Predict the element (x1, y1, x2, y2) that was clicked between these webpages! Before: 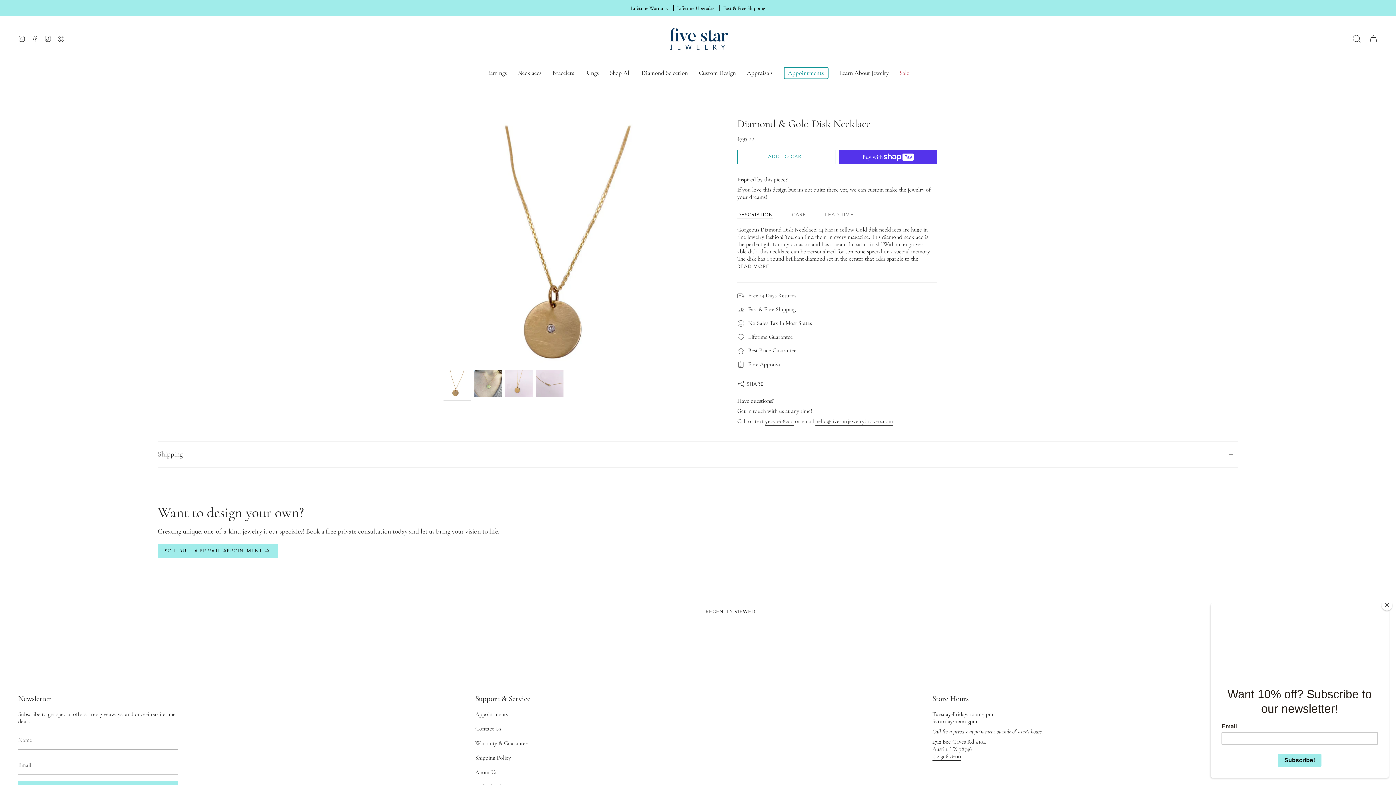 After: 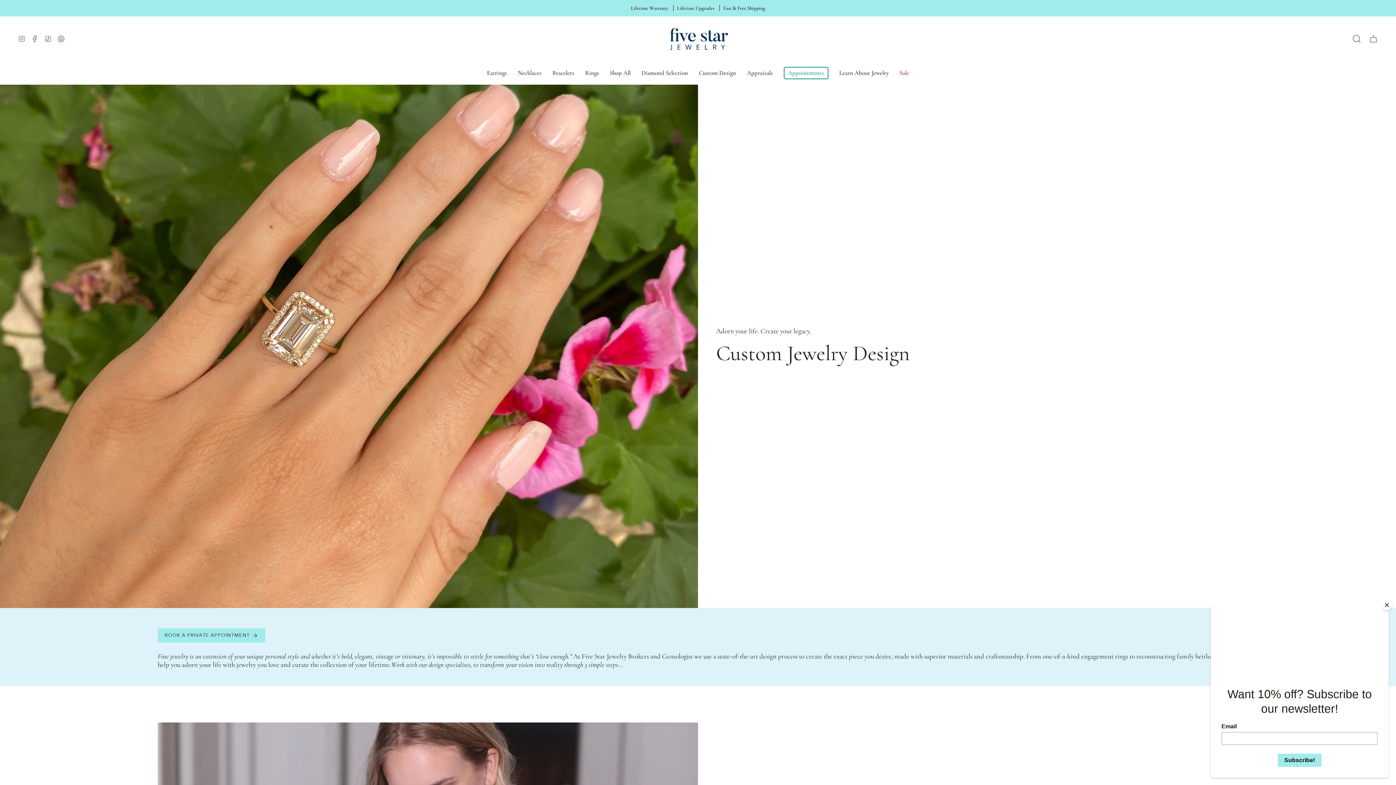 Action: label: Custom Design bbox: (693, 61, 741, 84)